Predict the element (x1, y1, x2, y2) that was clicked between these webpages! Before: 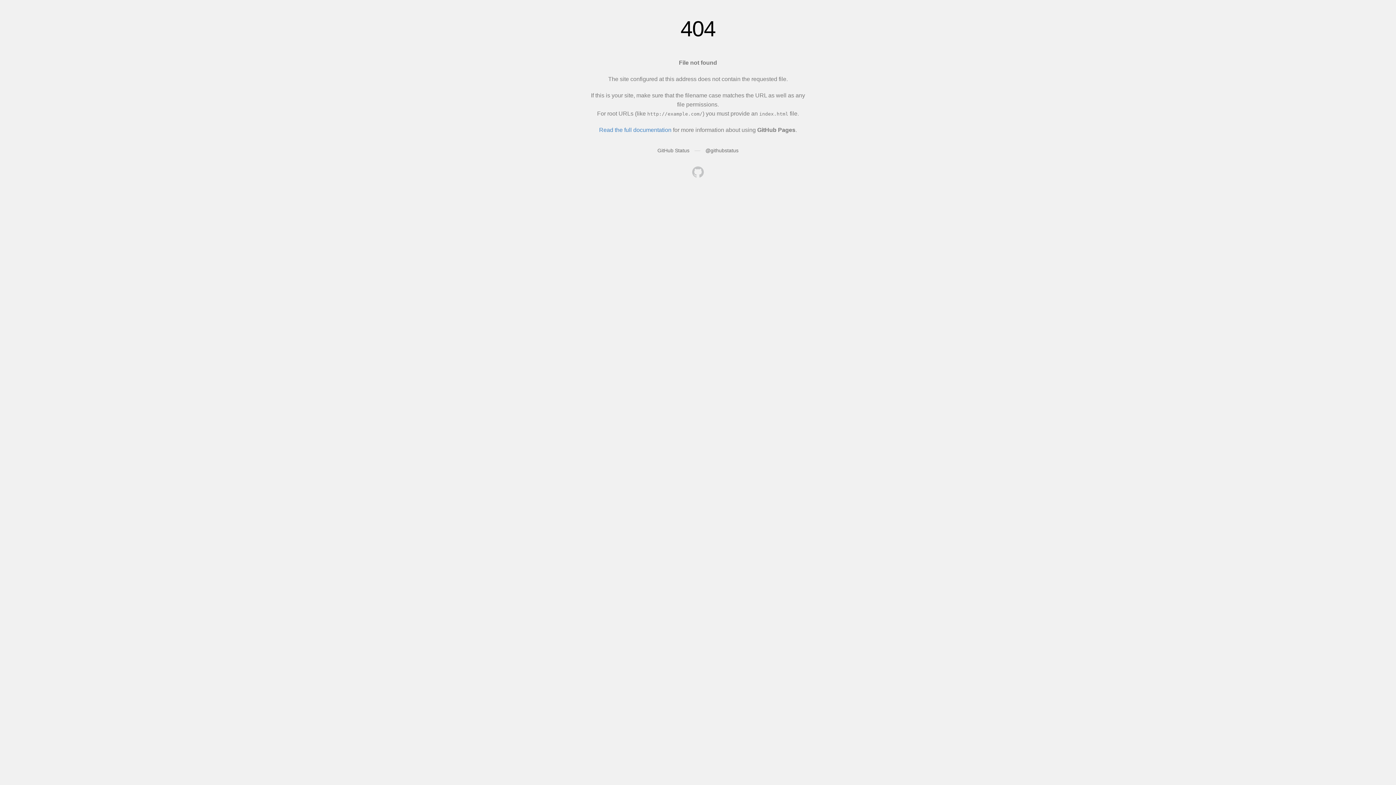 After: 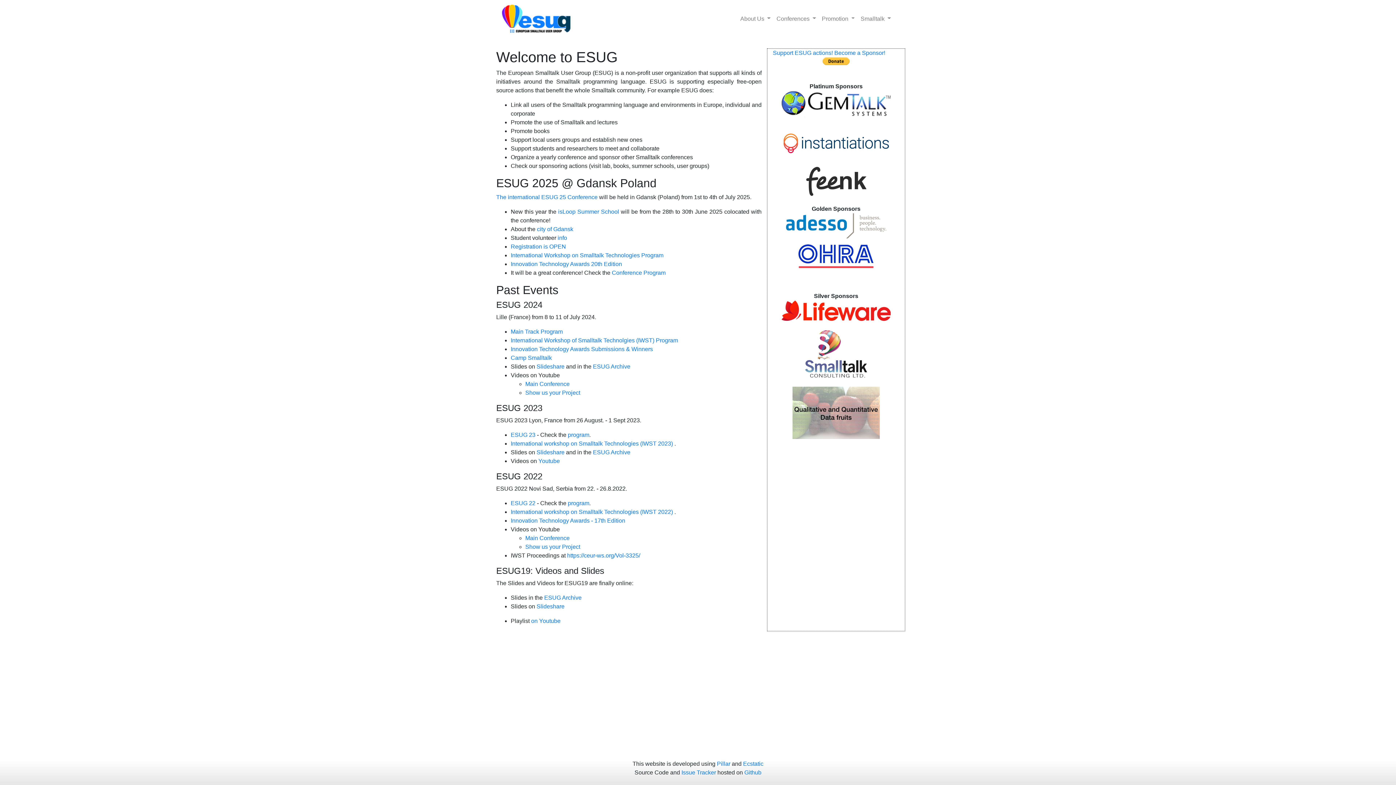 Action: bbox: (692, 166, 704, 179)